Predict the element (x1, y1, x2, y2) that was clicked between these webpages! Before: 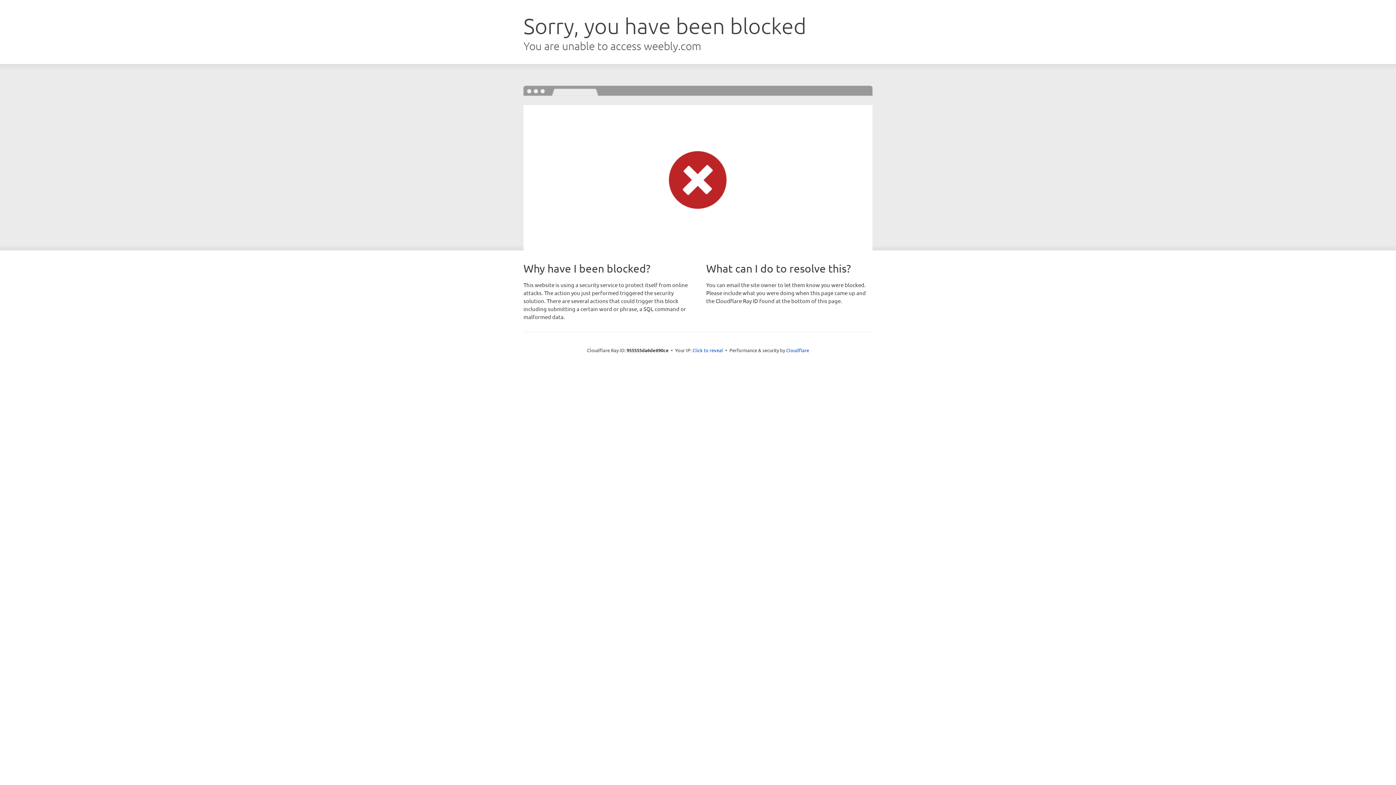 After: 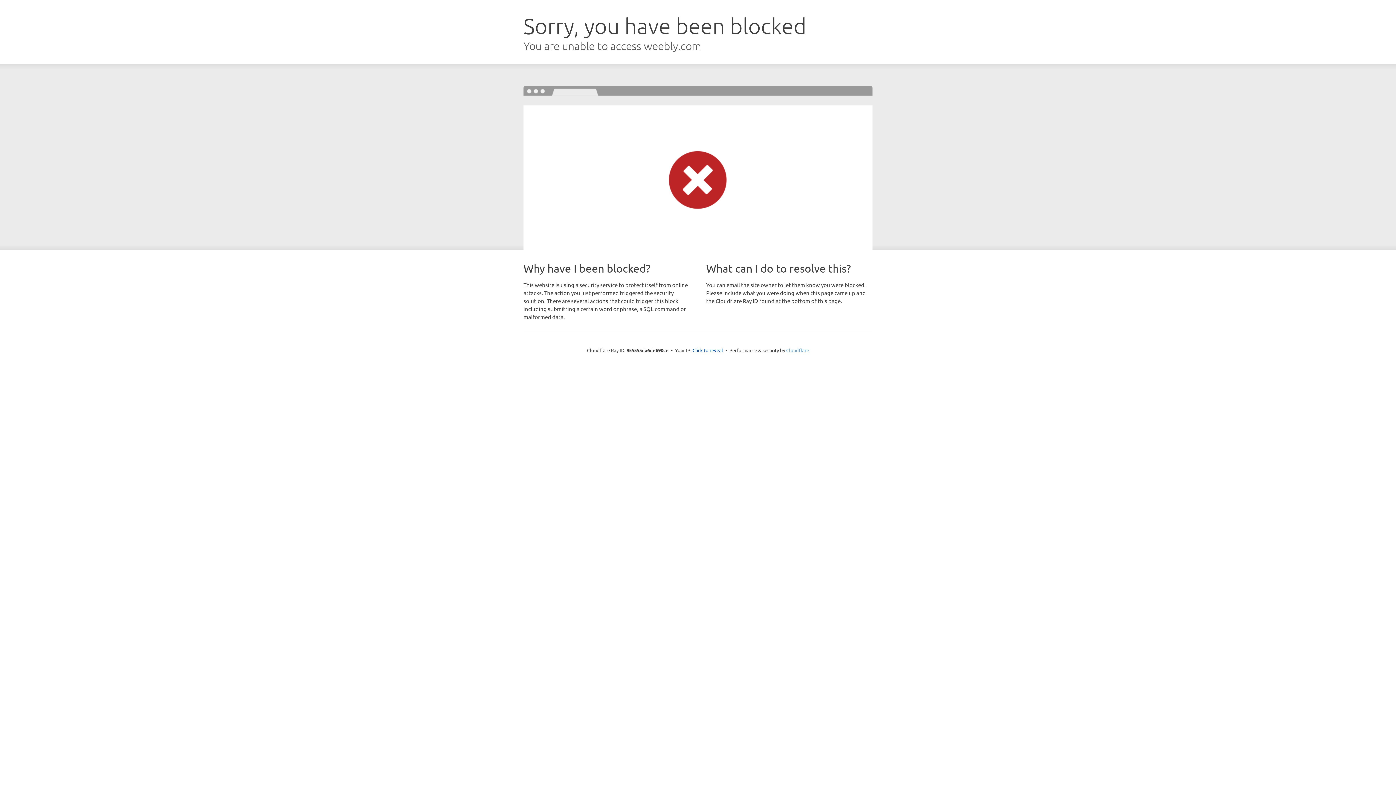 Action: bbox: (786, 347, 809, 353) label: Cloudflare